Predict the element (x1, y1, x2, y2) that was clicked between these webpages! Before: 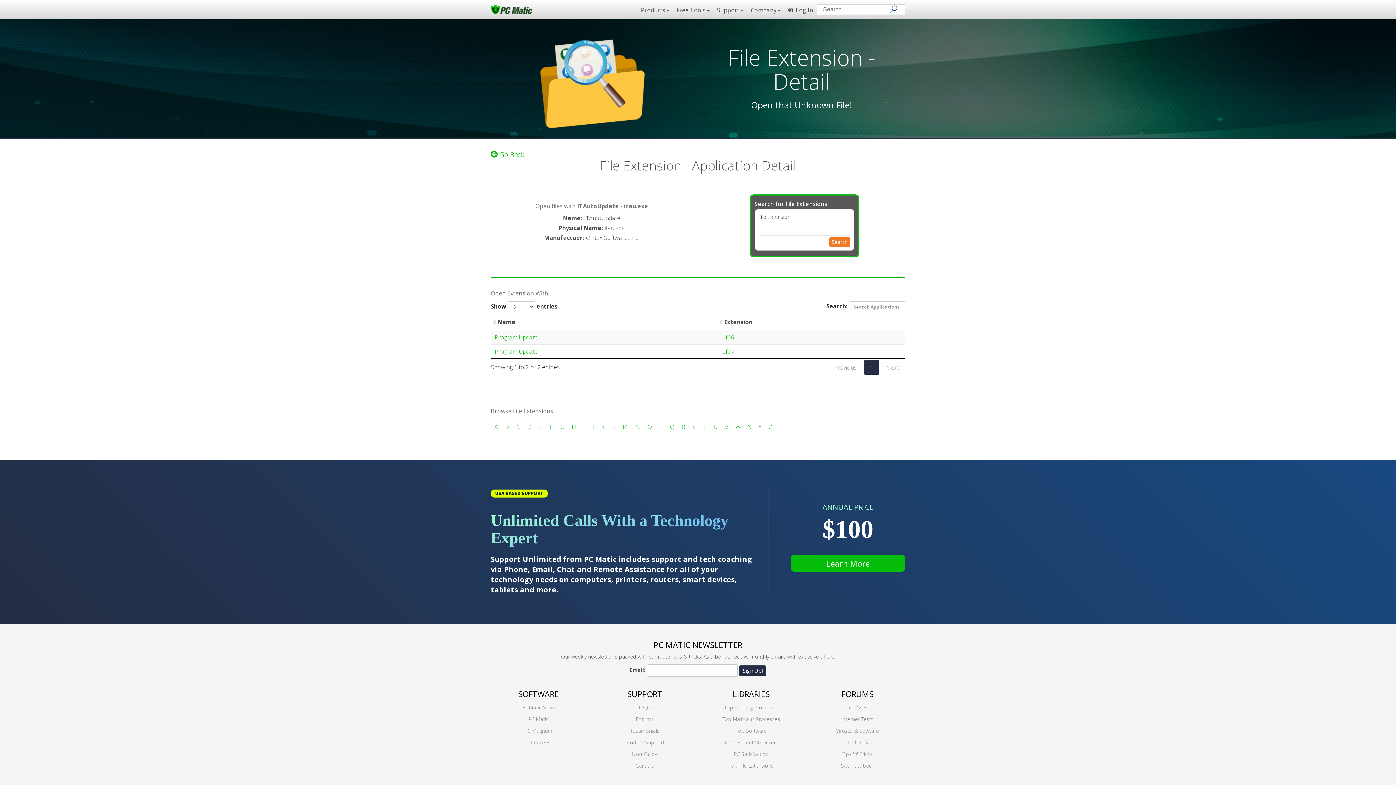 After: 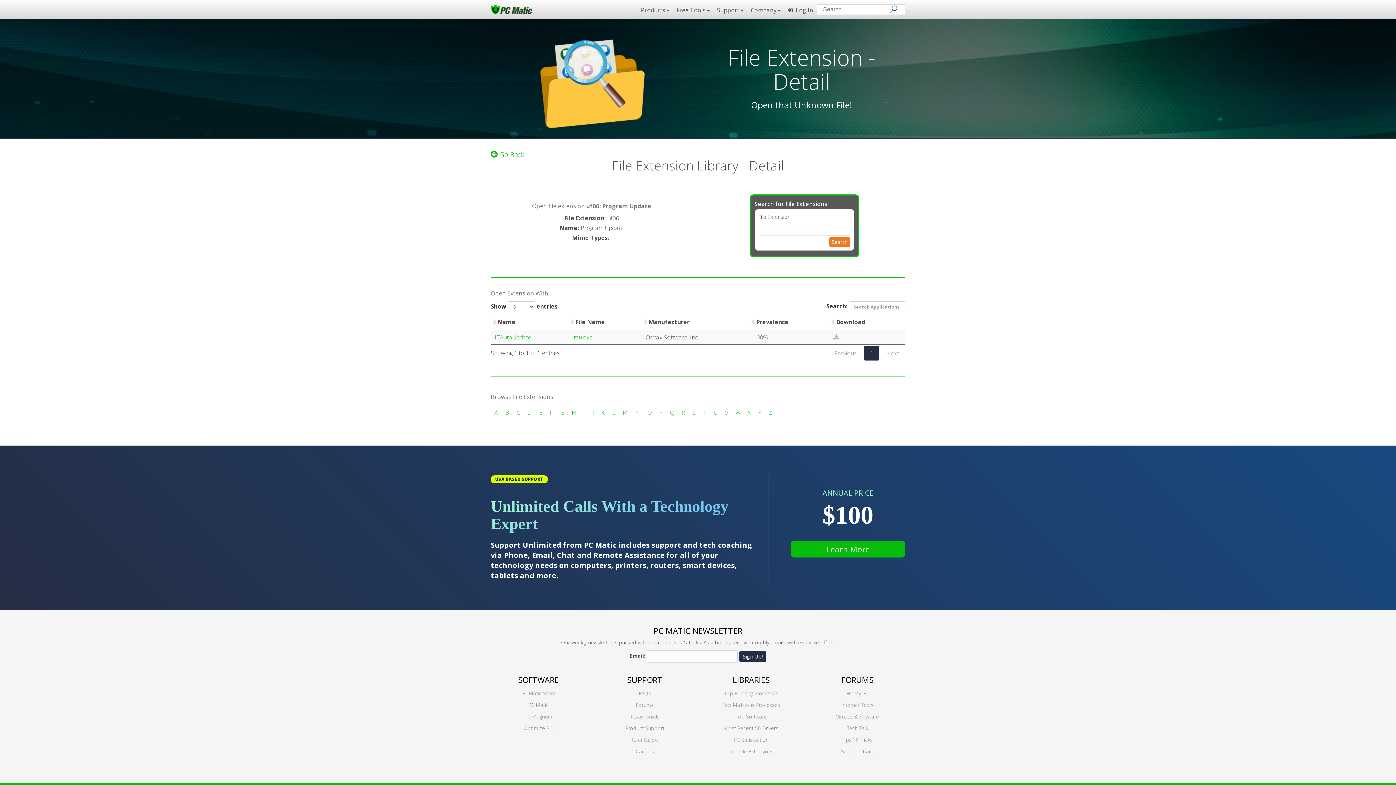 Action: bbox: (721, 333, 734, 341) label: .uf06